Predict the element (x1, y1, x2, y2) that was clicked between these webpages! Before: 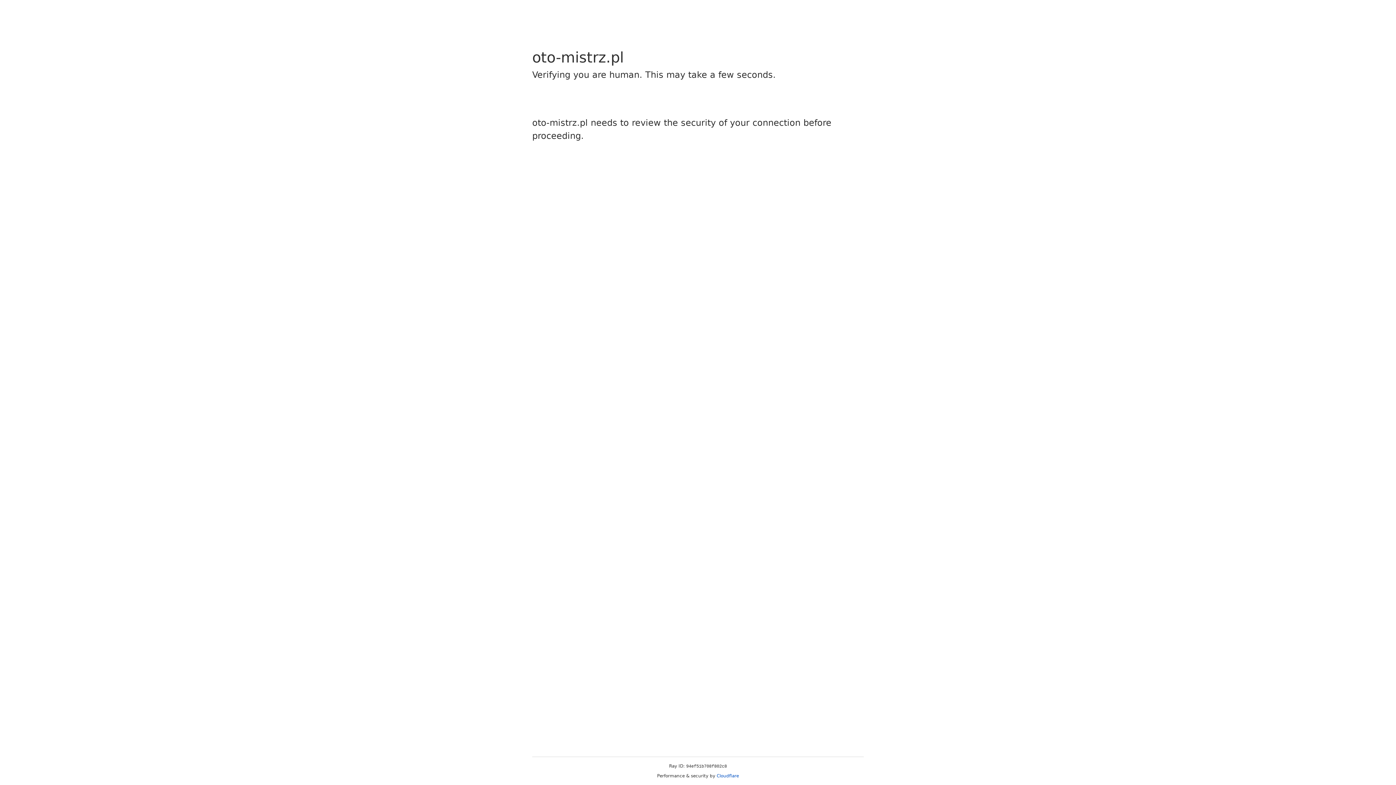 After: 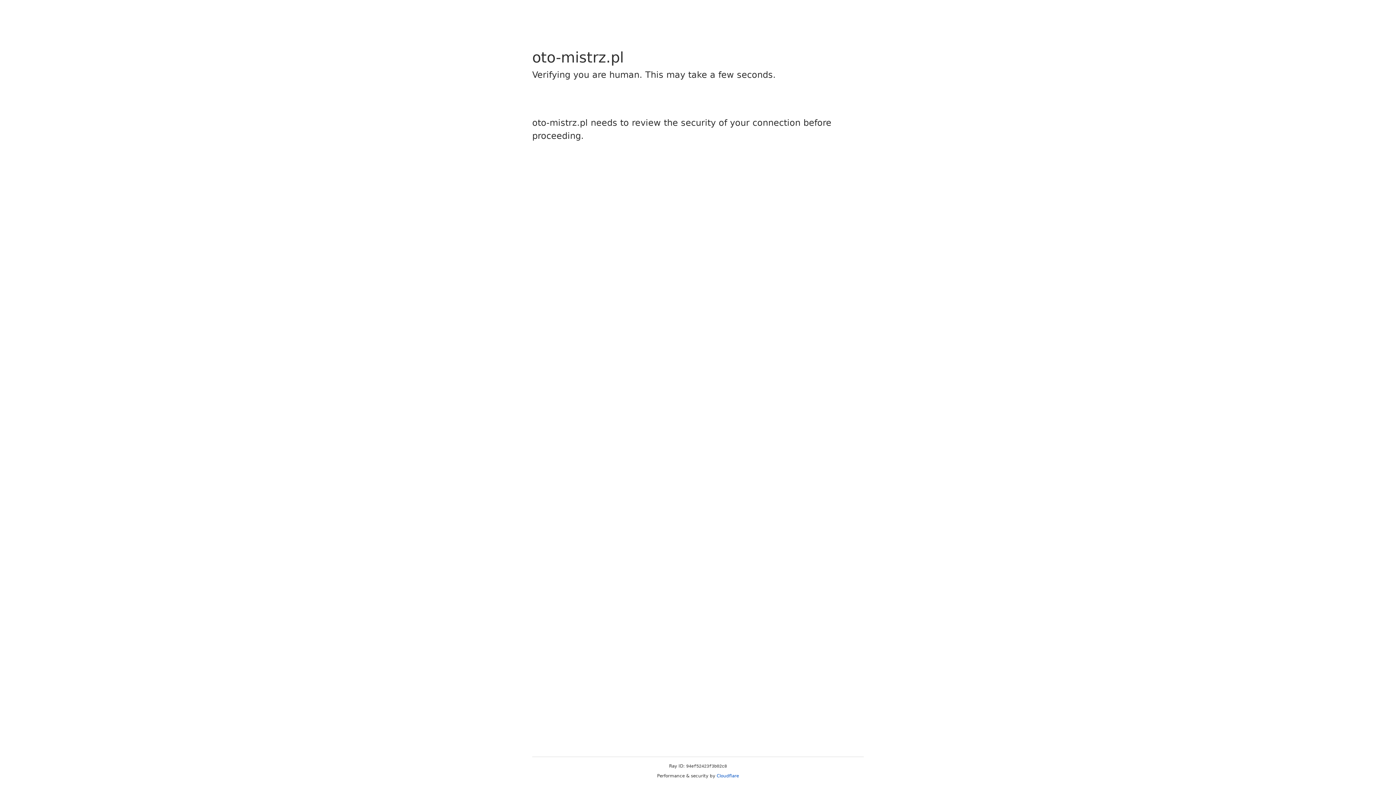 Action: label: Cloudflare bbox: (716, 773, 739, 778)